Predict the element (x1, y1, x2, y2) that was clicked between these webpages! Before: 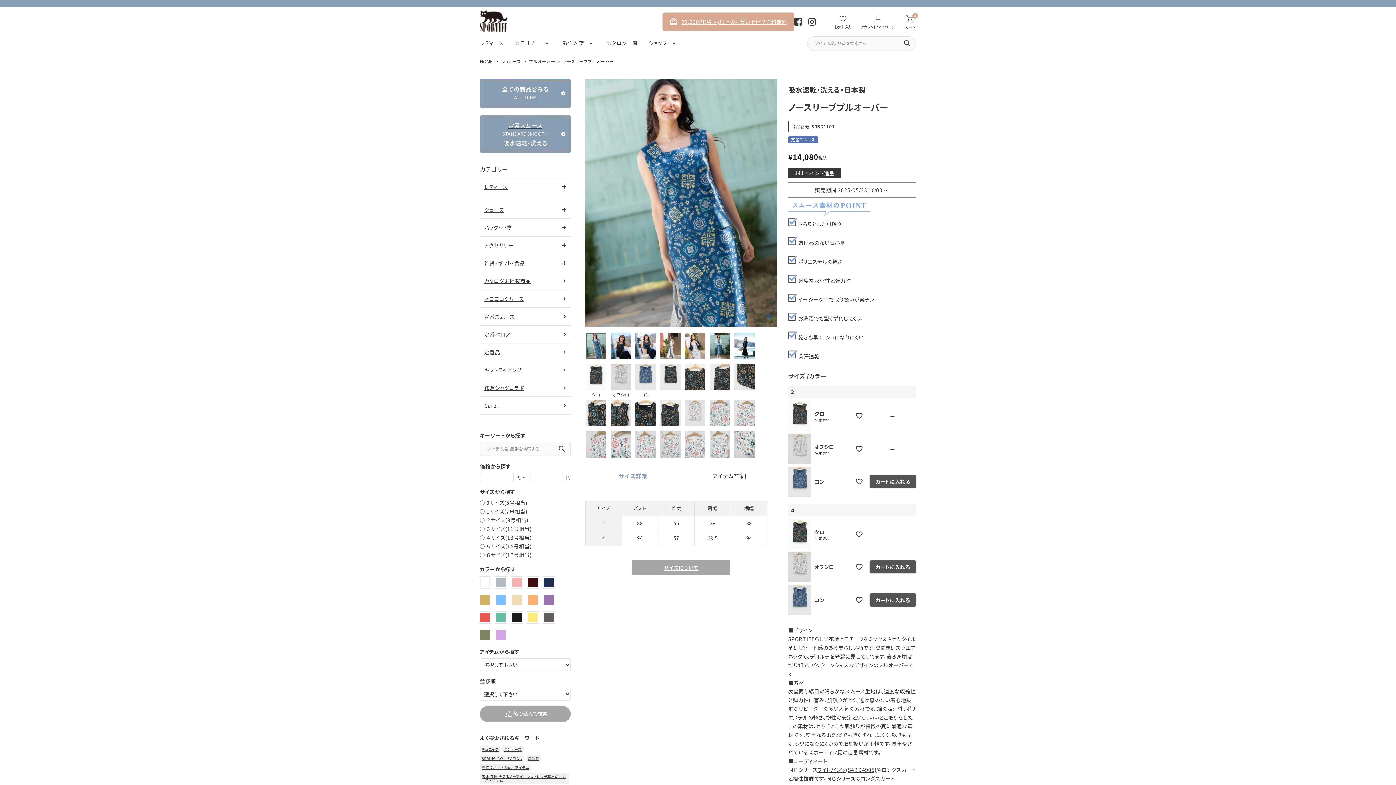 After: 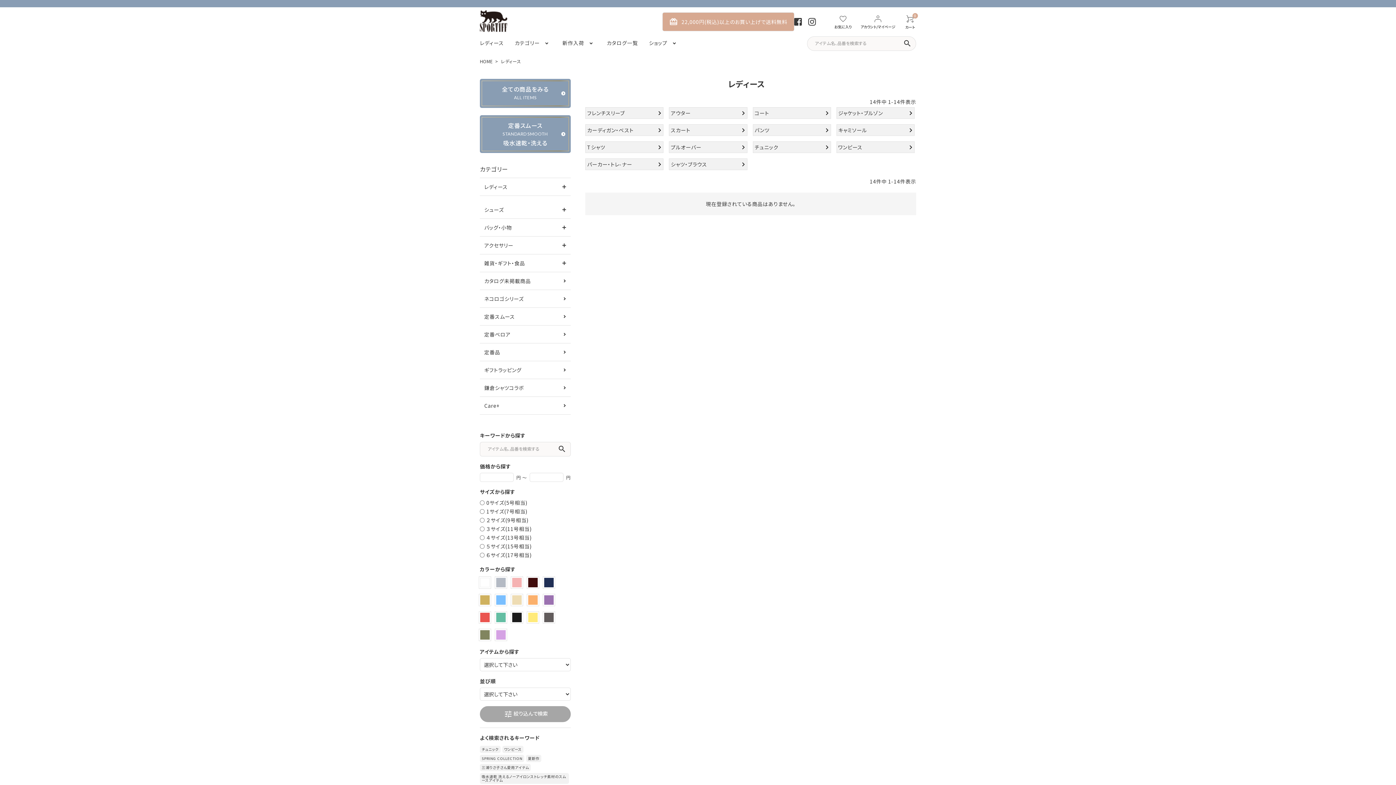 Action: bbox: (501, 58, 521, 64) label: レディース